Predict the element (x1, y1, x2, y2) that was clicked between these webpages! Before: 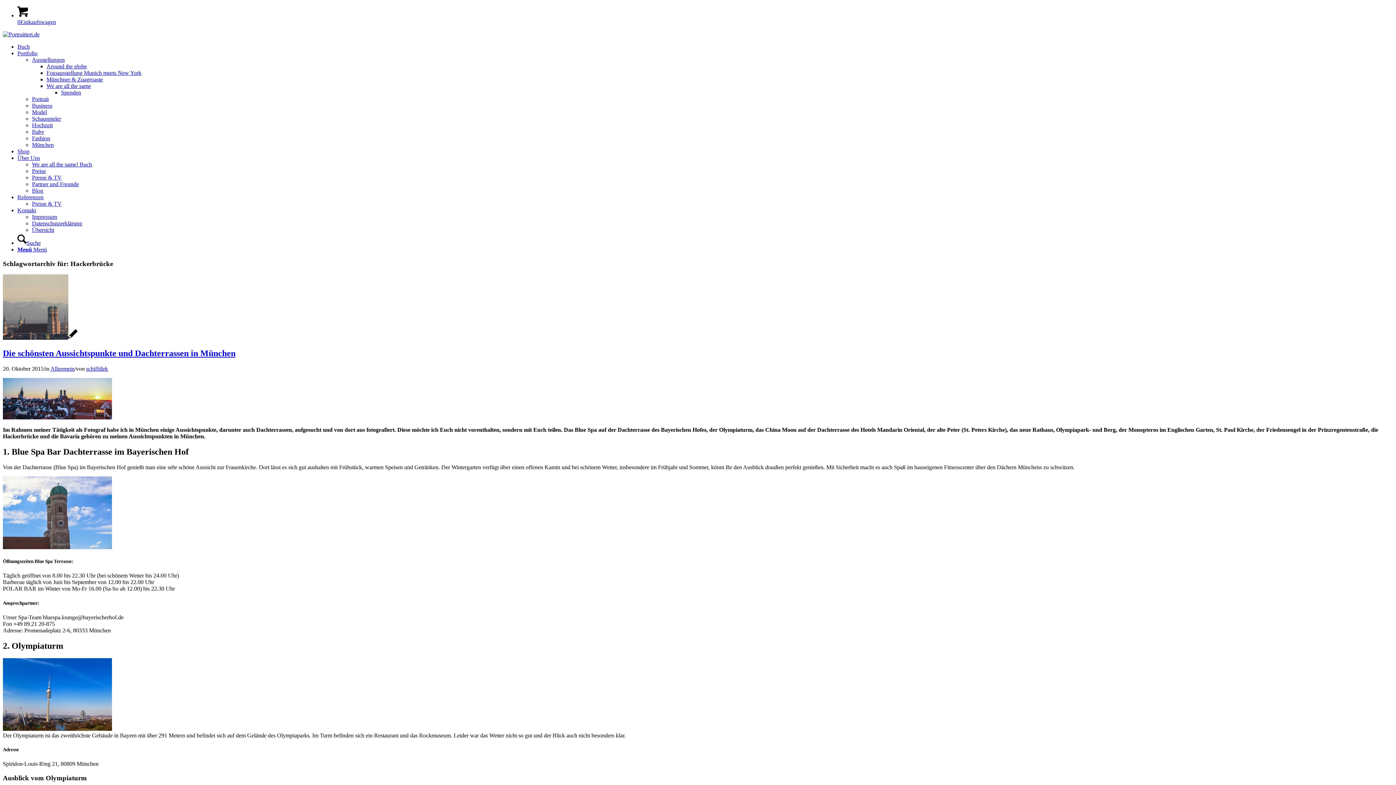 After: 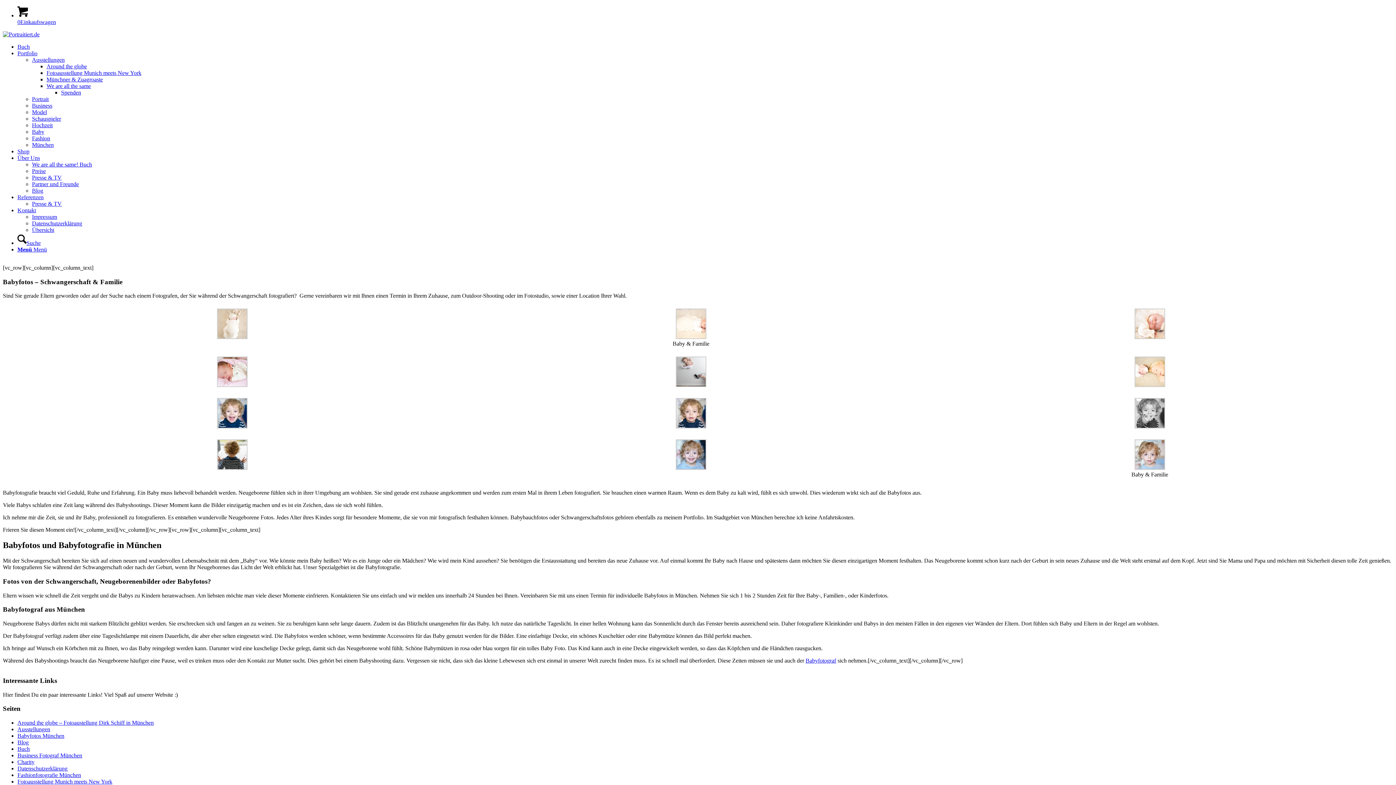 Action: label: Baby bbox: (32, 128, 44, 134)